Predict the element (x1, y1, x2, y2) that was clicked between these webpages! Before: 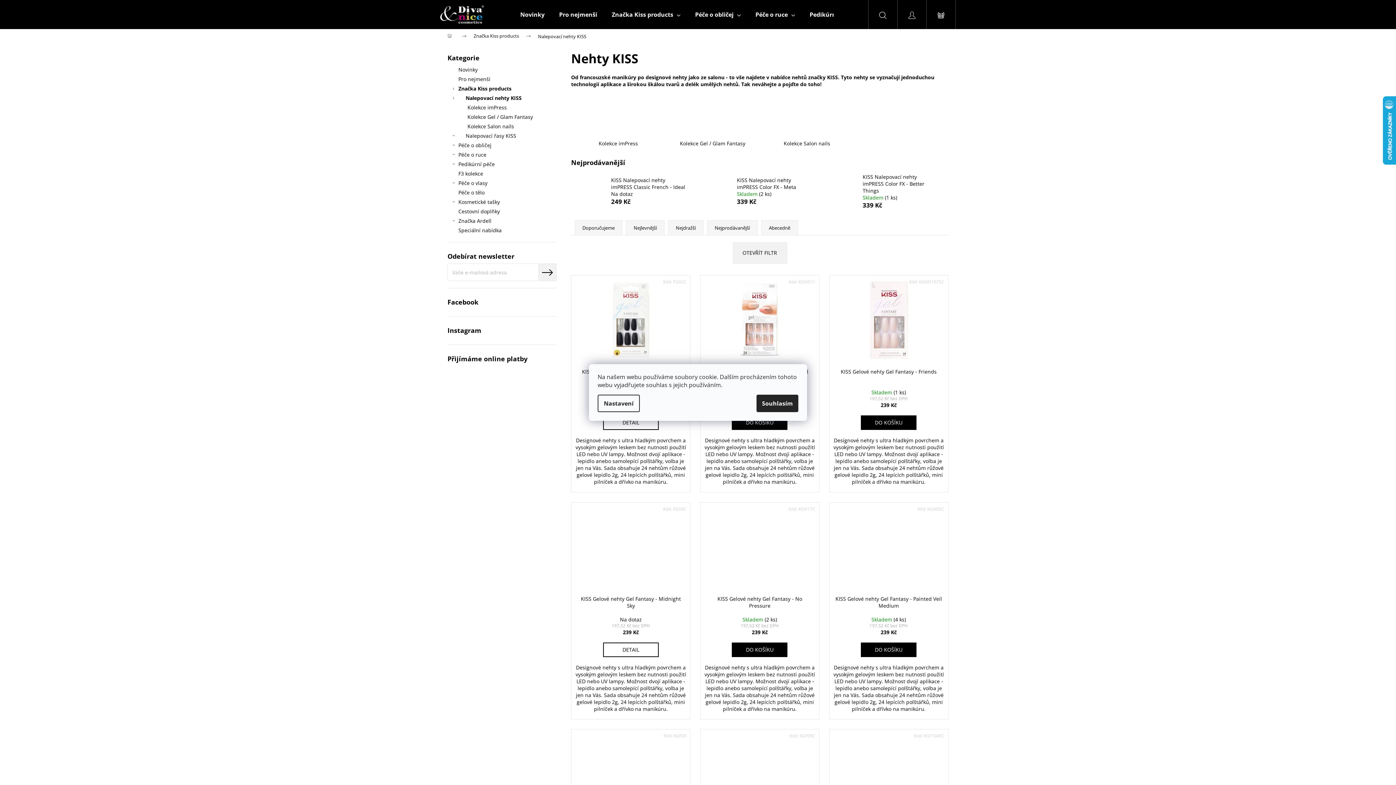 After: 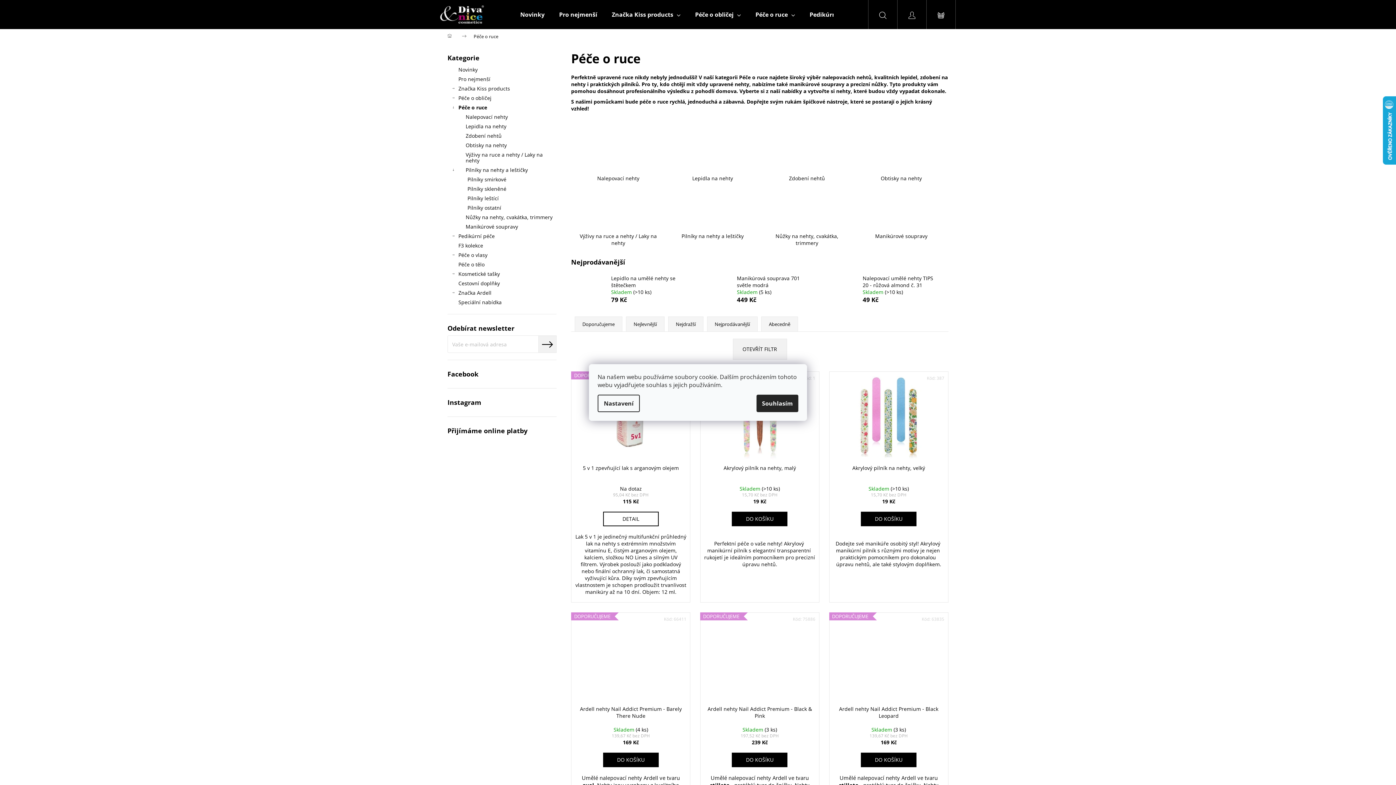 Action: label: Péče o ruce bbox: (748, 0, 802, 29)